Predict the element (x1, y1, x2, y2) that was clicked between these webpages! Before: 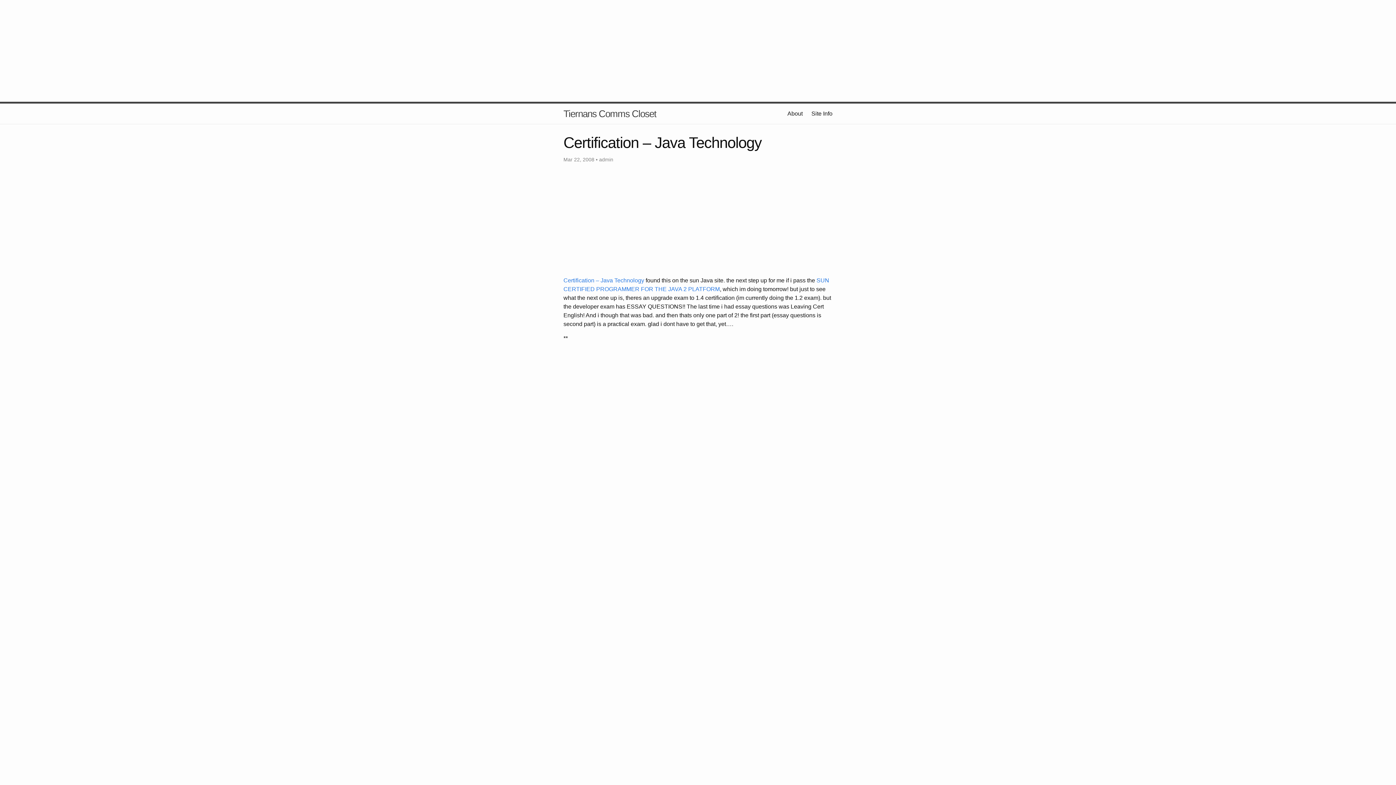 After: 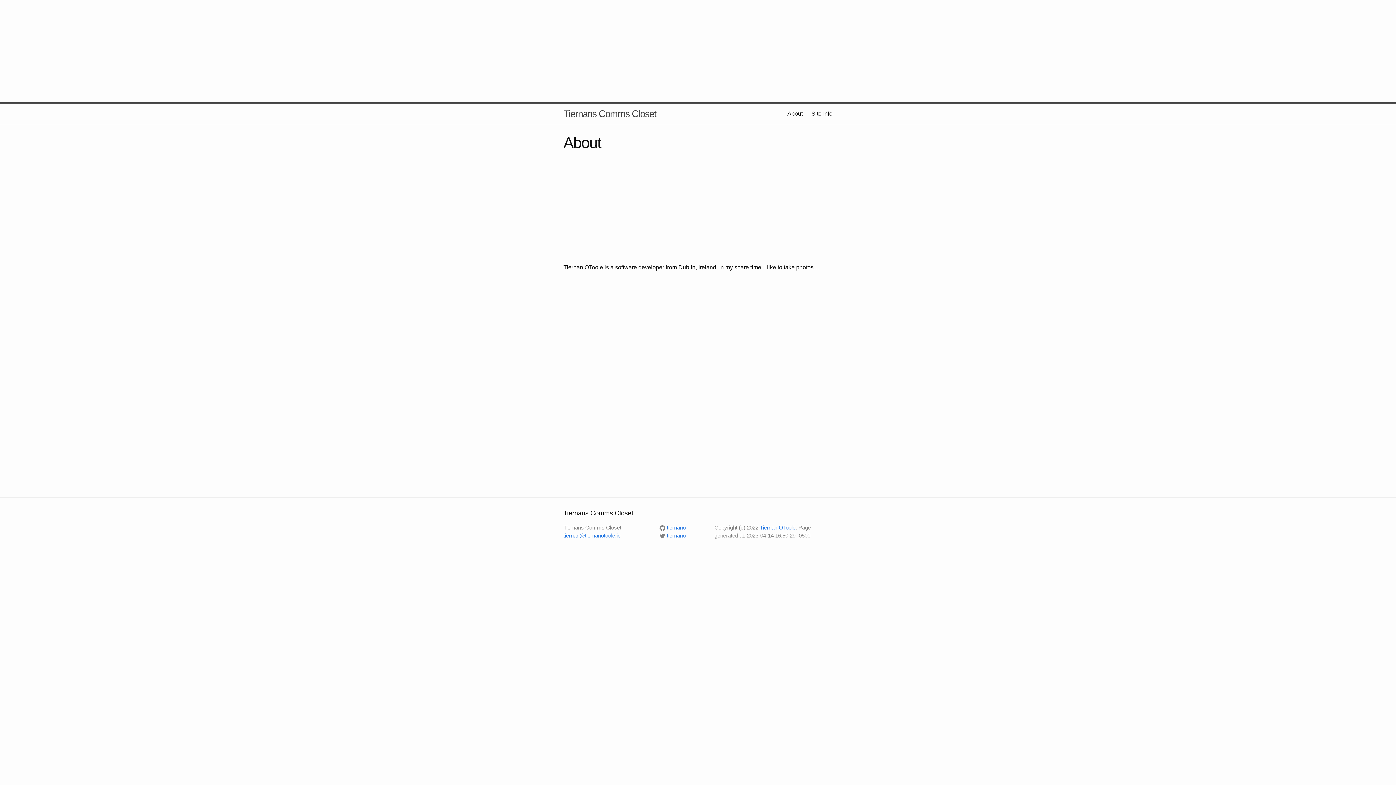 Action: label: About bbox: (787, 110, 802, 116)